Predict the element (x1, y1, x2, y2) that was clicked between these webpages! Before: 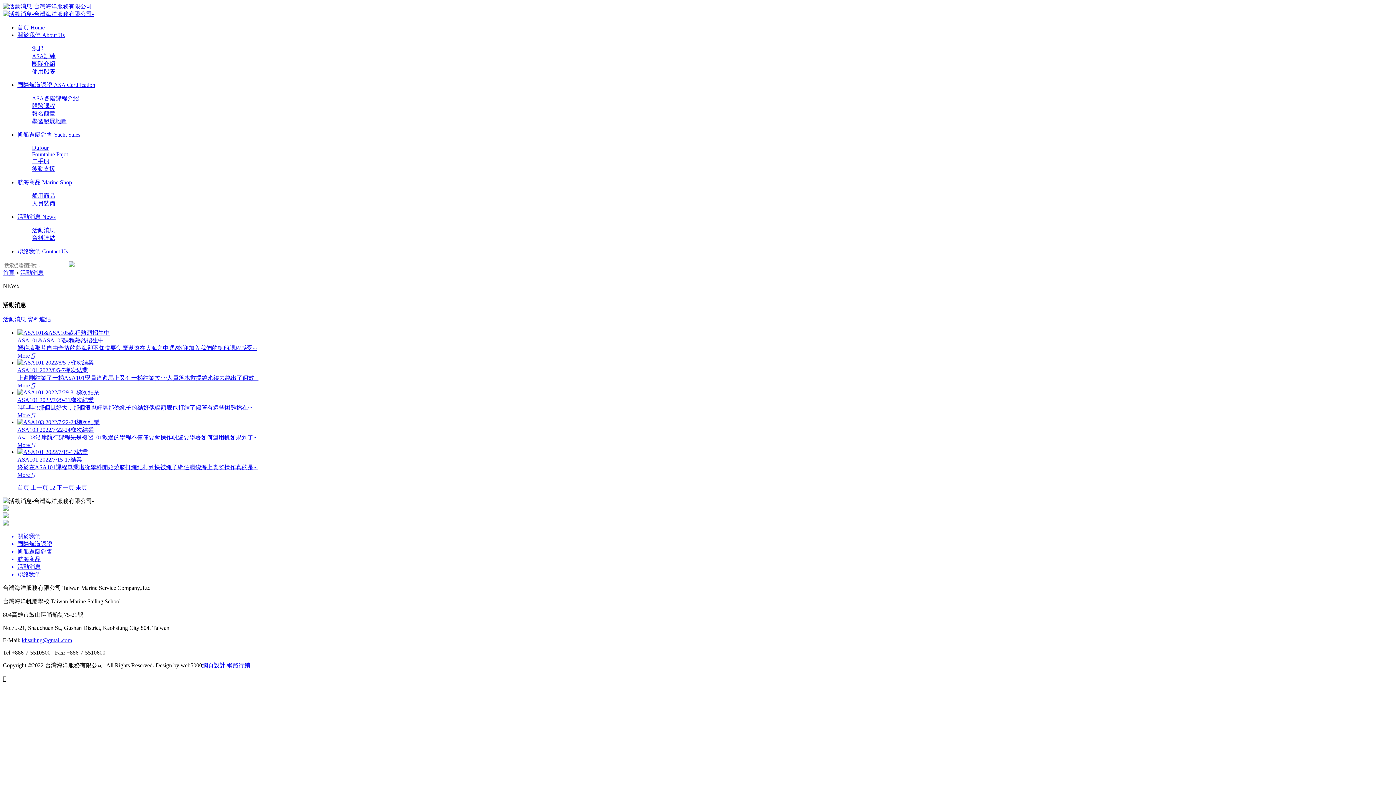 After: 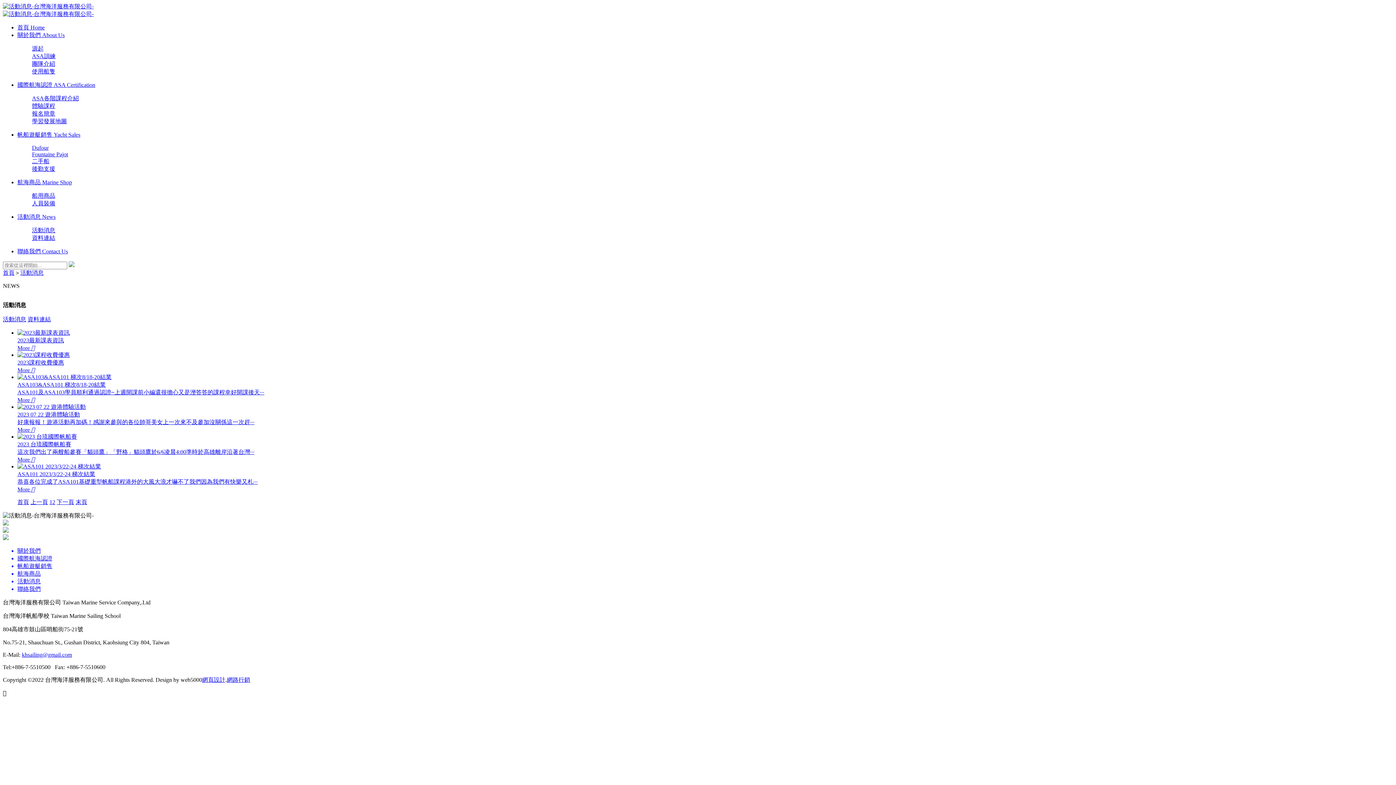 Action: label: 活動消息 bbox: (20, 269, 43, 276)